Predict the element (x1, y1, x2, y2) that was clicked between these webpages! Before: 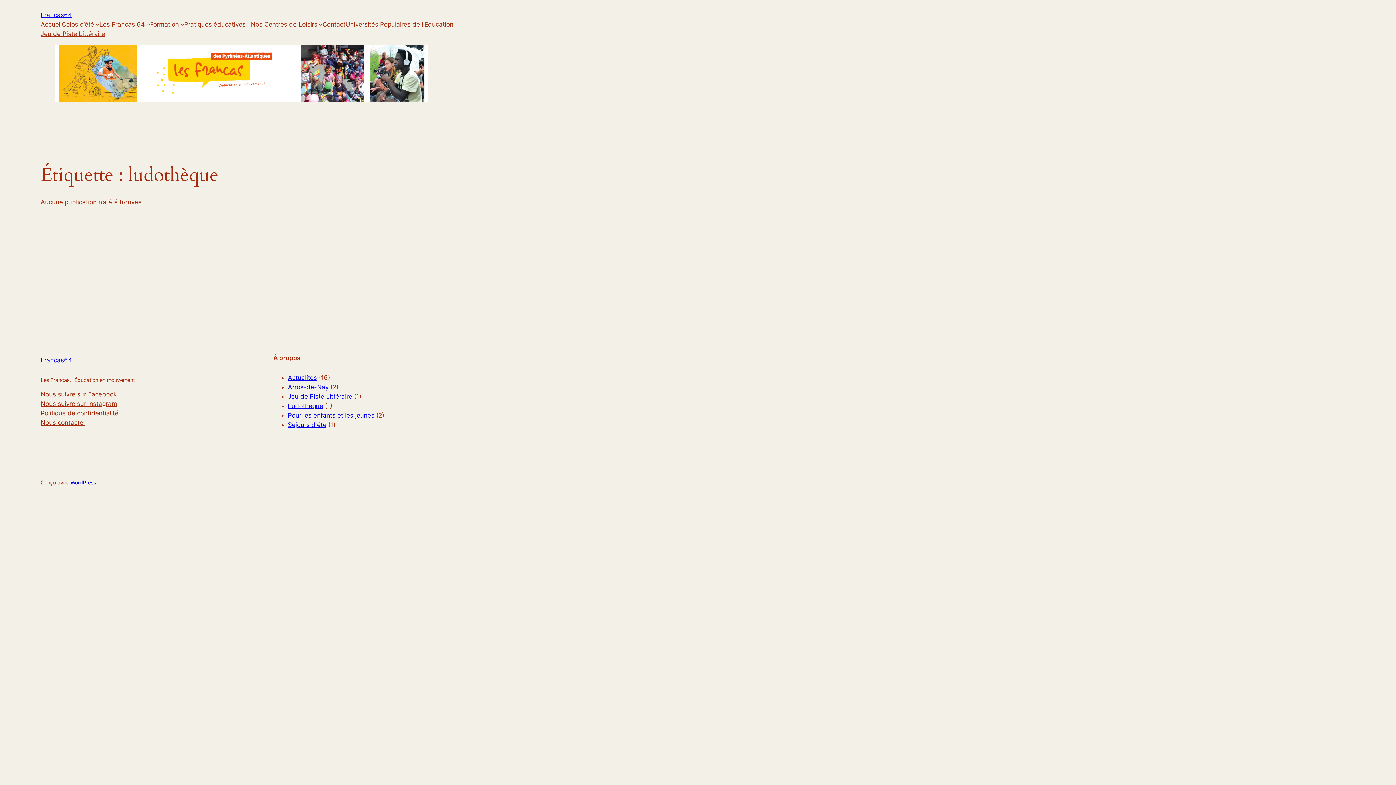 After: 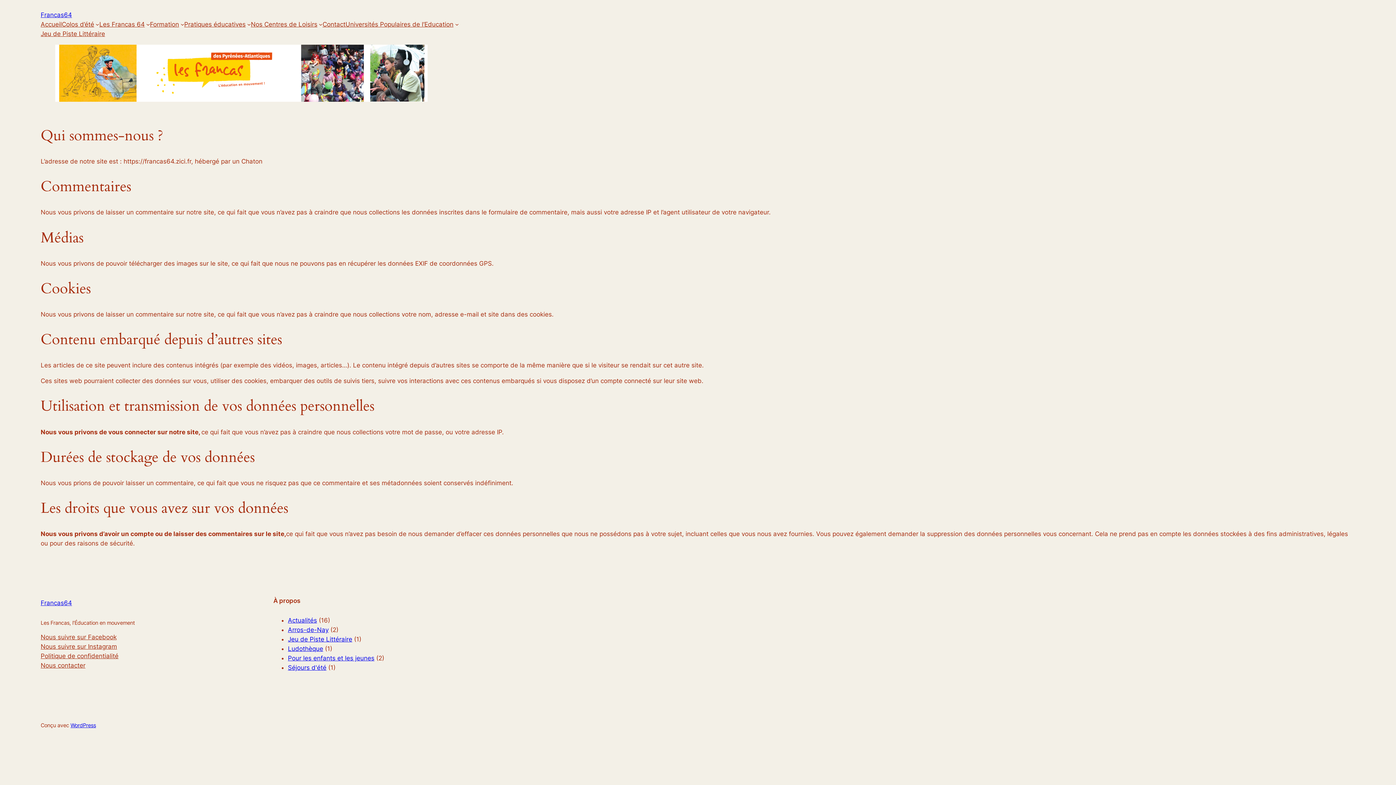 Action: bbox: (40, 408, 118, 418) label: Politique de confidentialité